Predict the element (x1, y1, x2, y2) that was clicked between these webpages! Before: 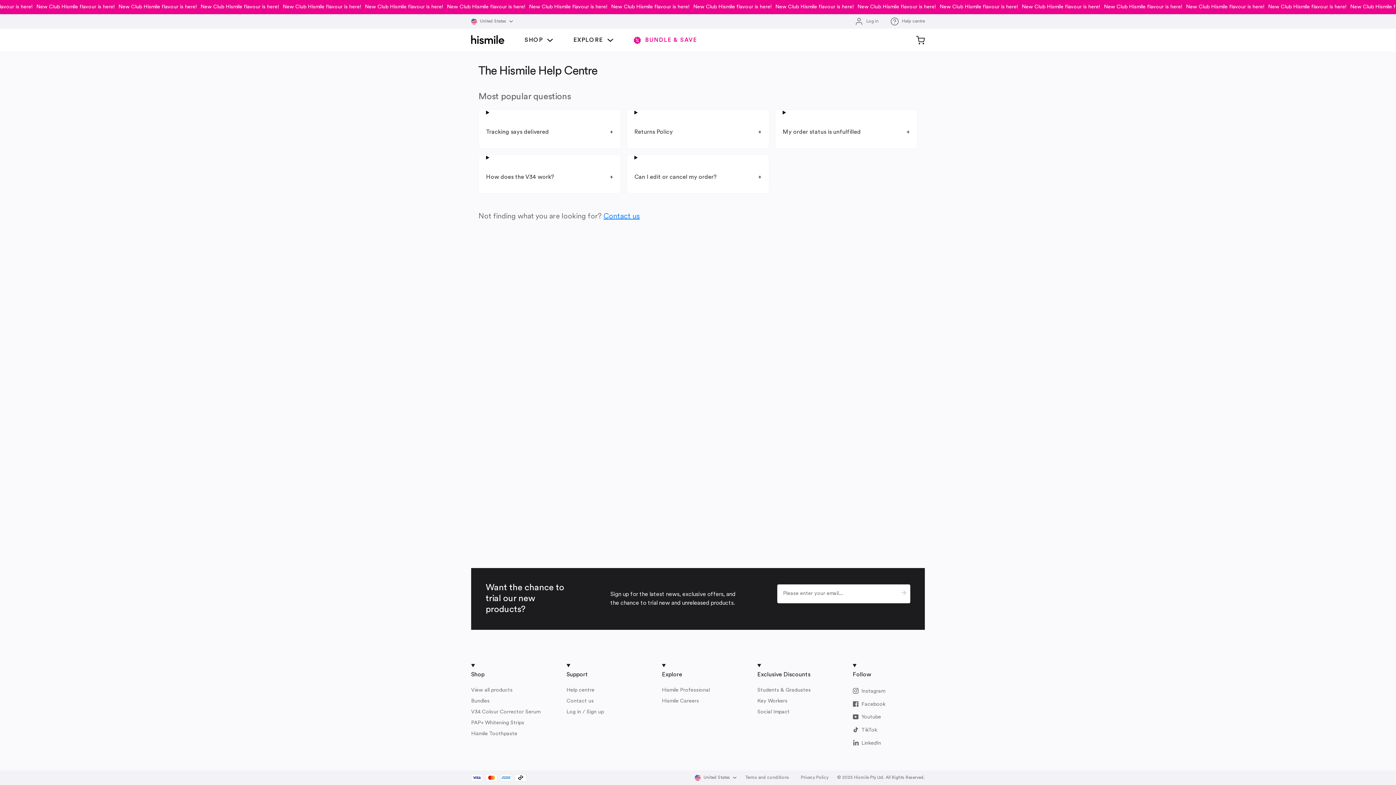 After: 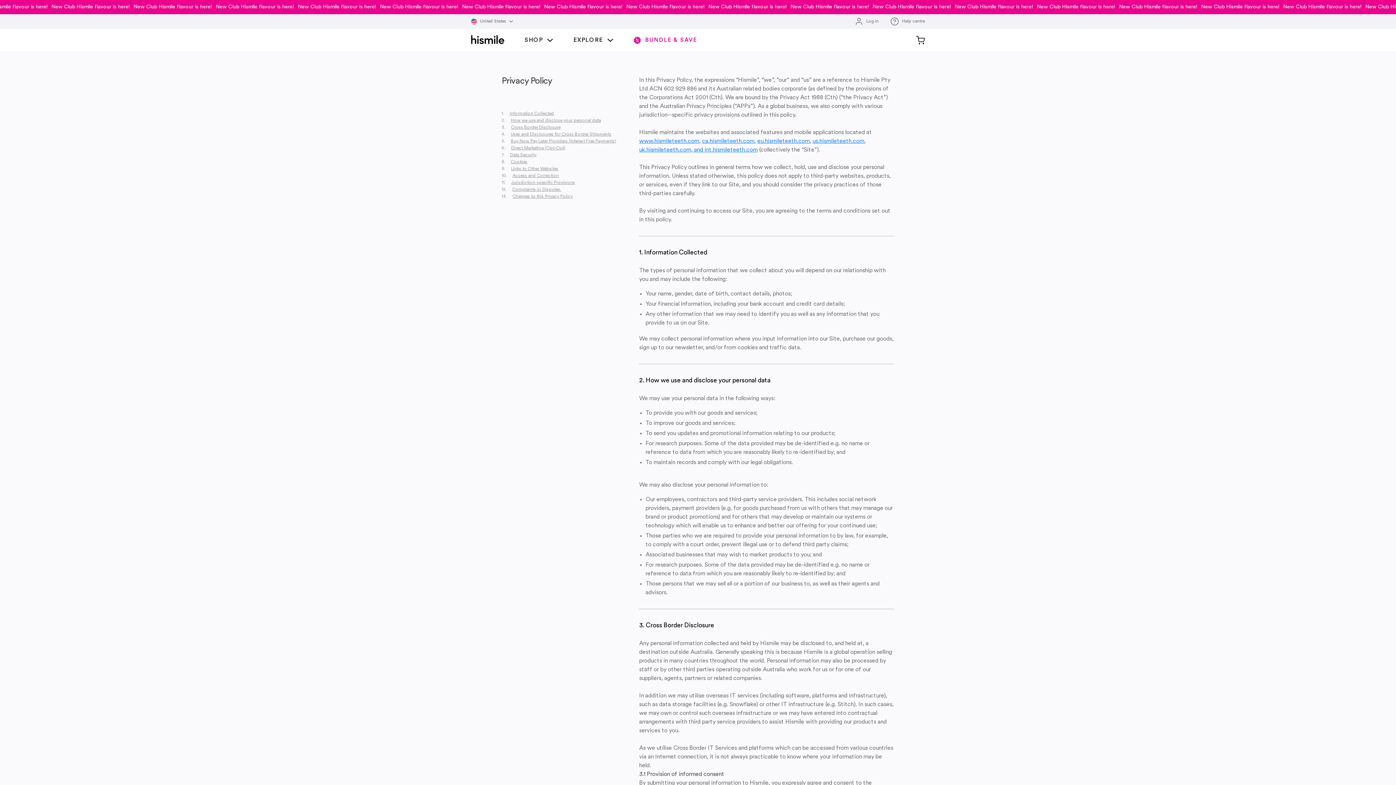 Action: bbox: (801, 774, 828, 781) label: Privacy Policy